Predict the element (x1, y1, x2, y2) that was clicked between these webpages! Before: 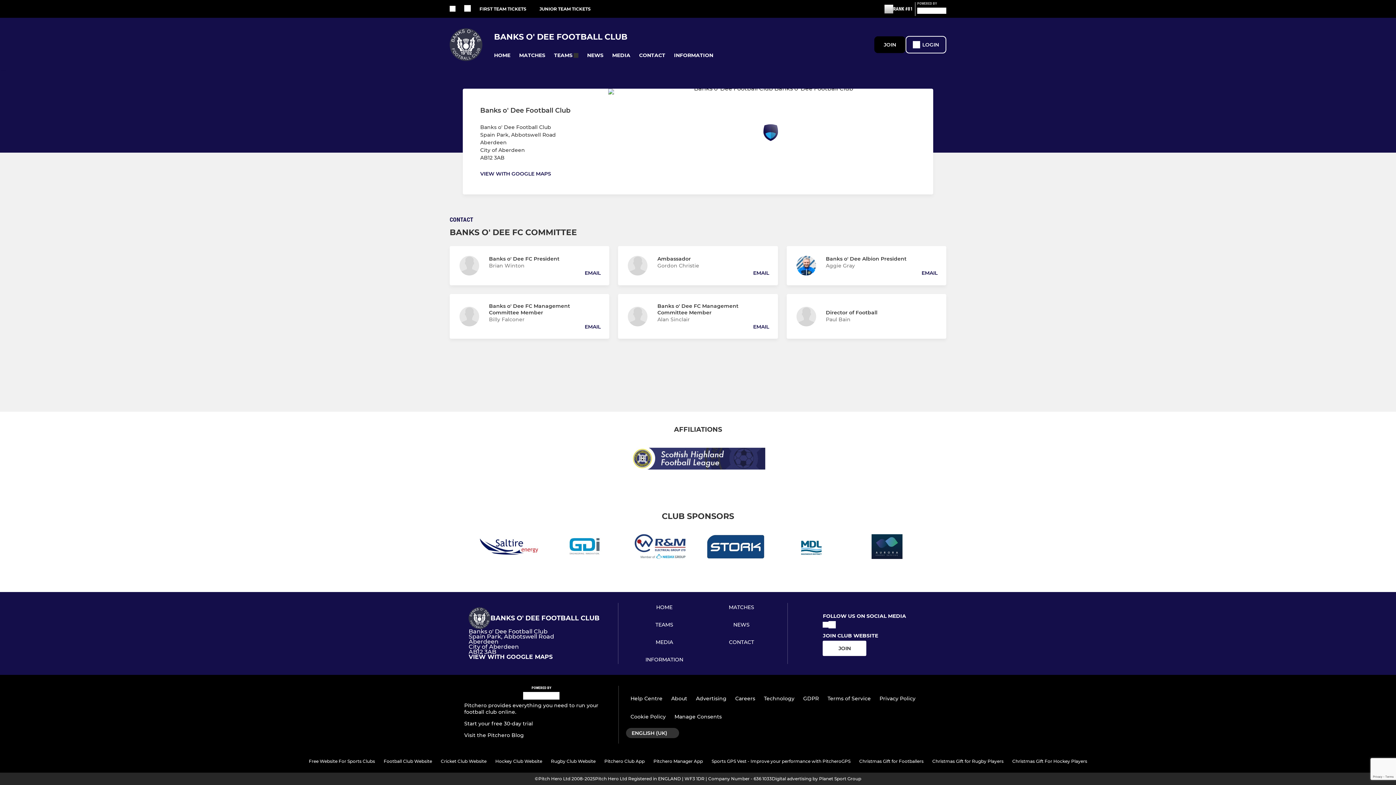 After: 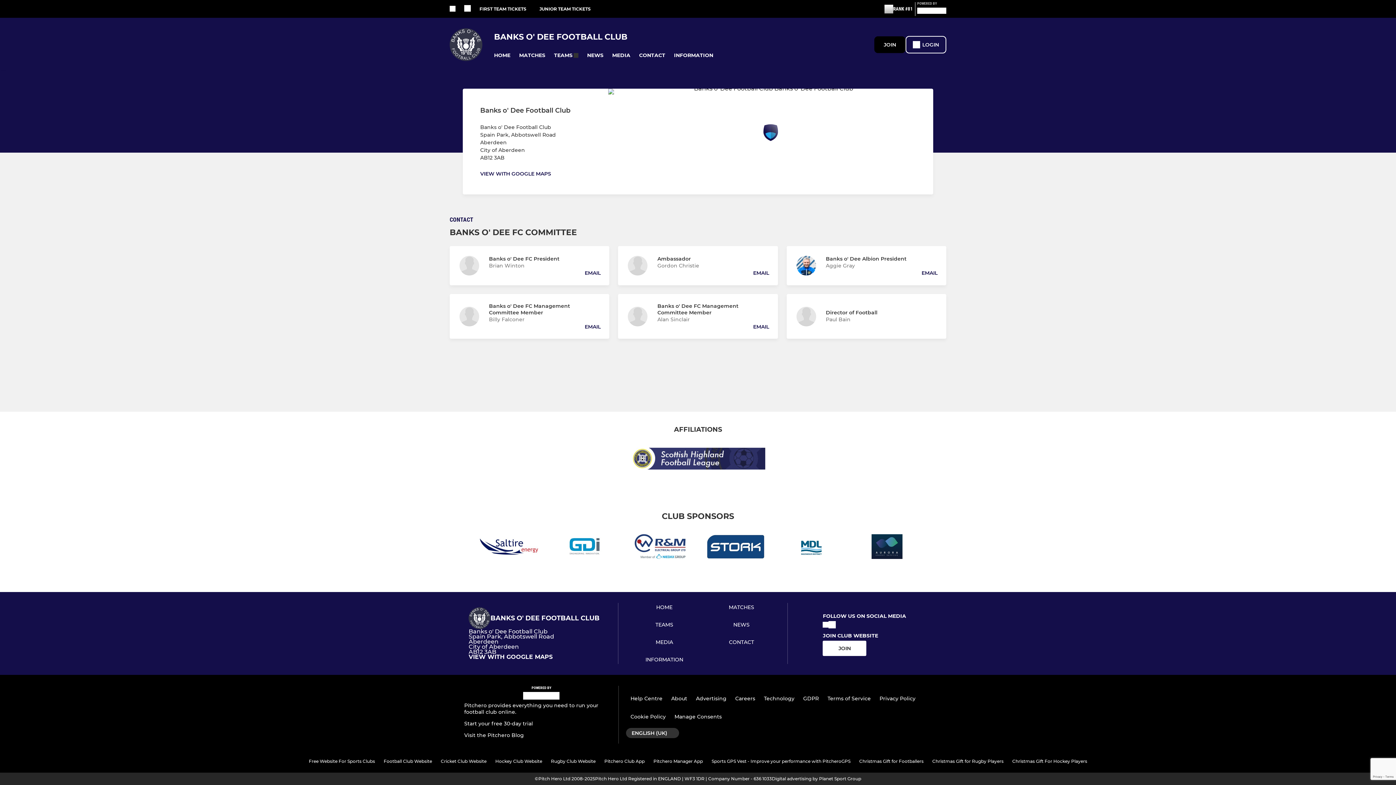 Action: bbox: (763, 135, 778, 142) label: Club Location on Google Maps